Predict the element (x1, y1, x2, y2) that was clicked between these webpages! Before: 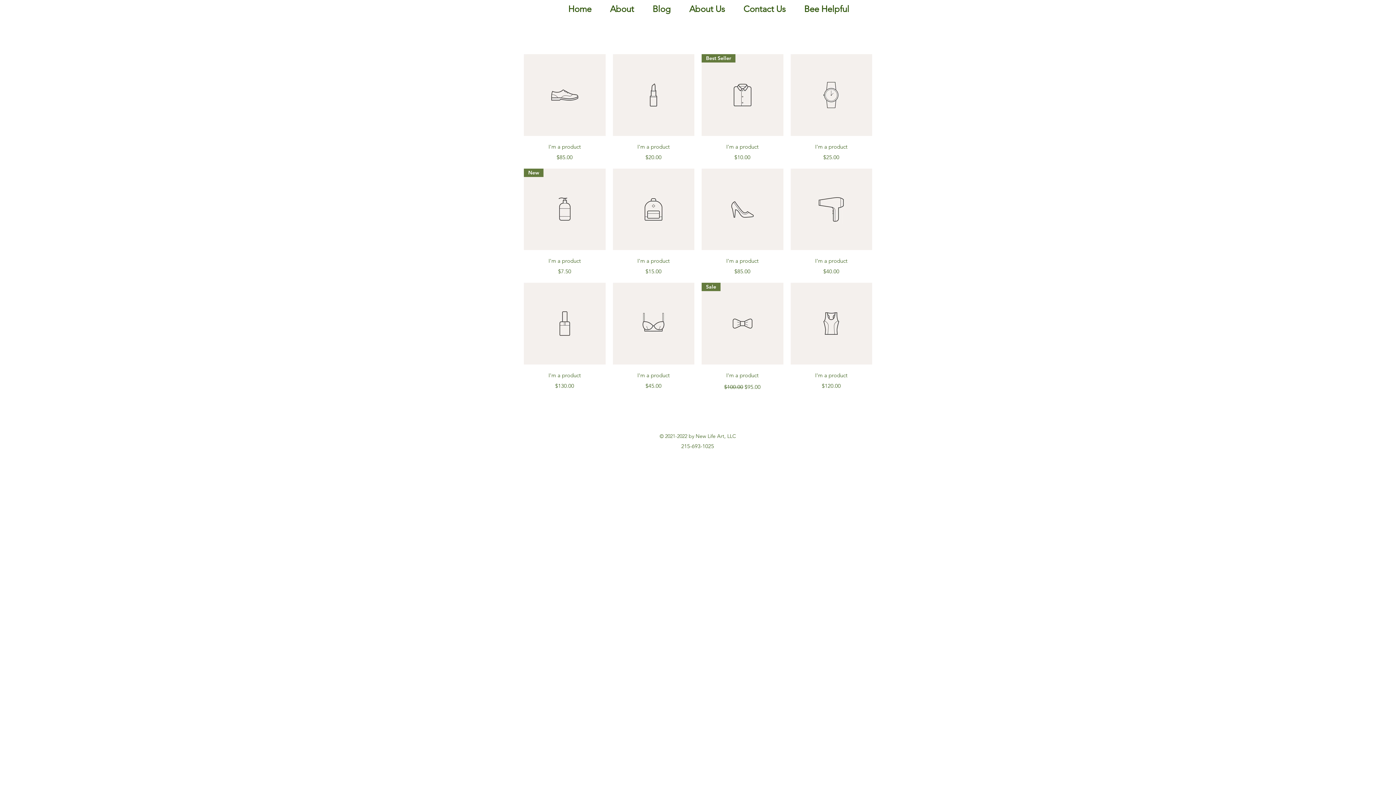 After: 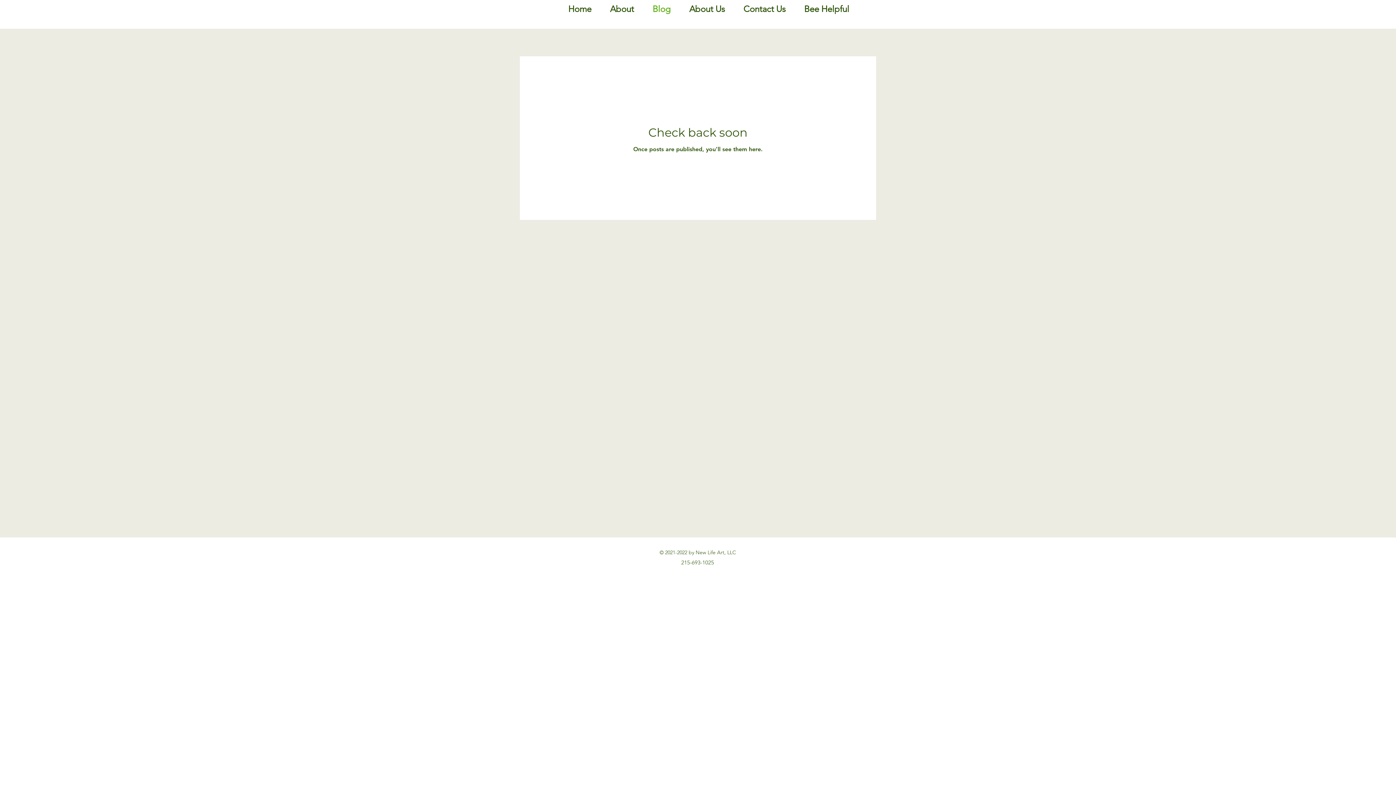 Action: label: Blog bbox: (637, 0, 674, 18)